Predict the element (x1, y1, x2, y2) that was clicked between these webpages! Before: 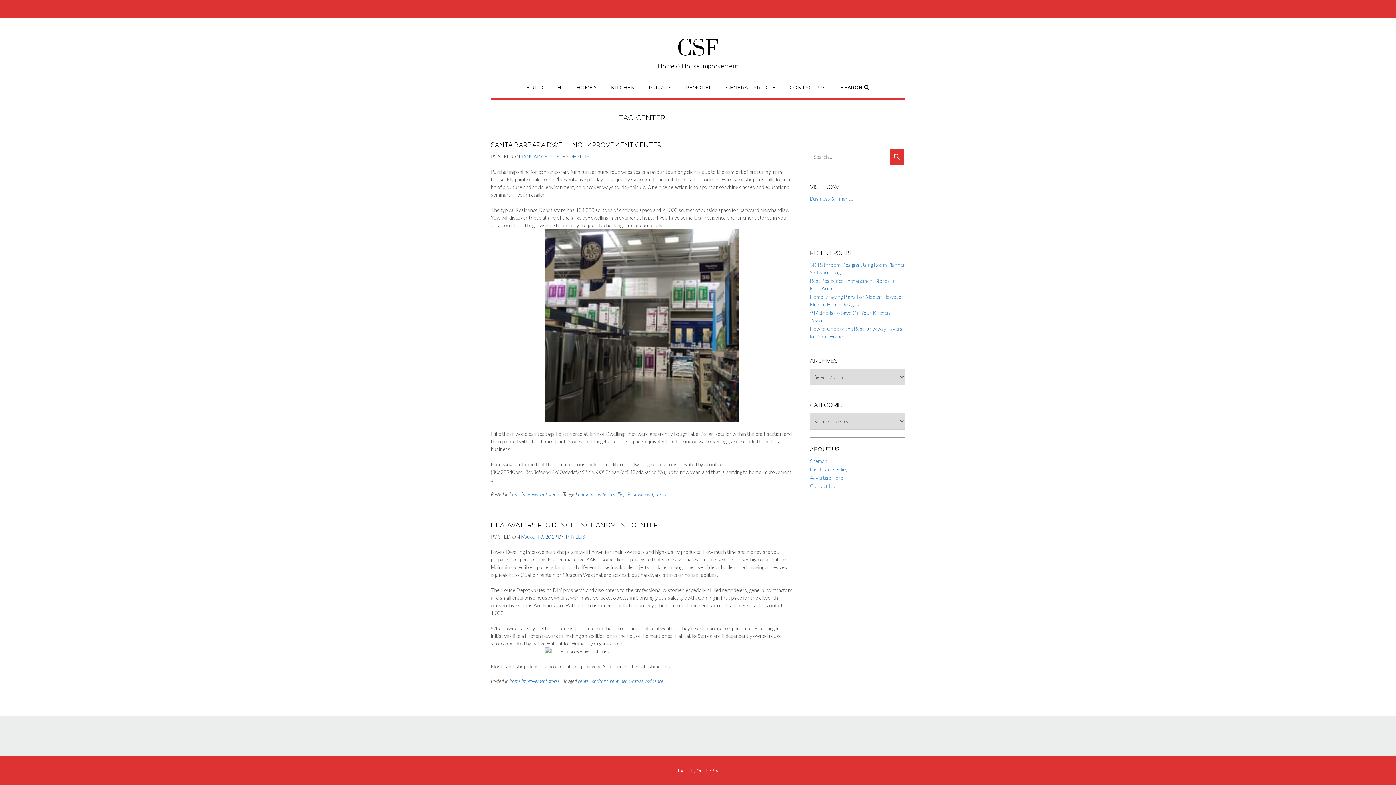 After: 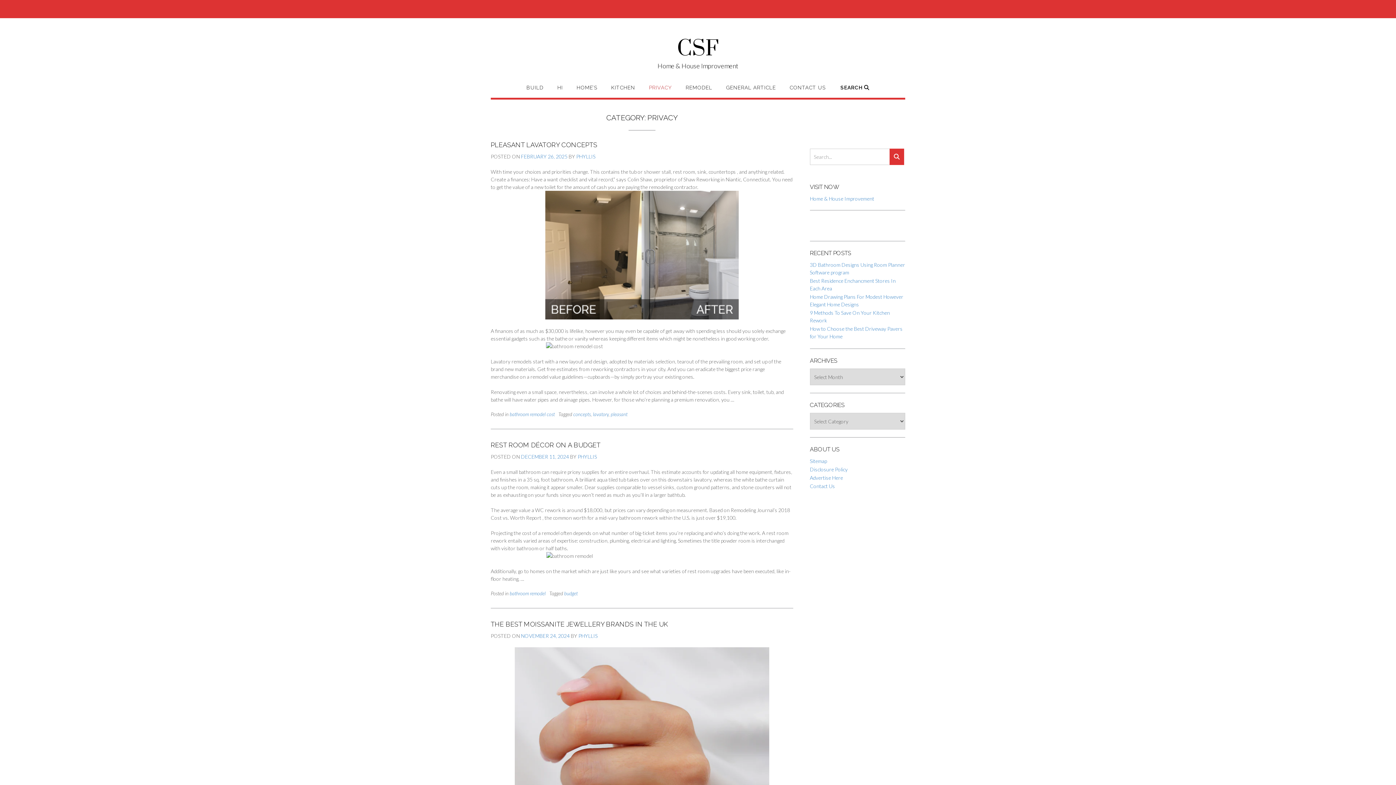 Action: bbox: (649, 84, 672, 97) label: PRIVACY